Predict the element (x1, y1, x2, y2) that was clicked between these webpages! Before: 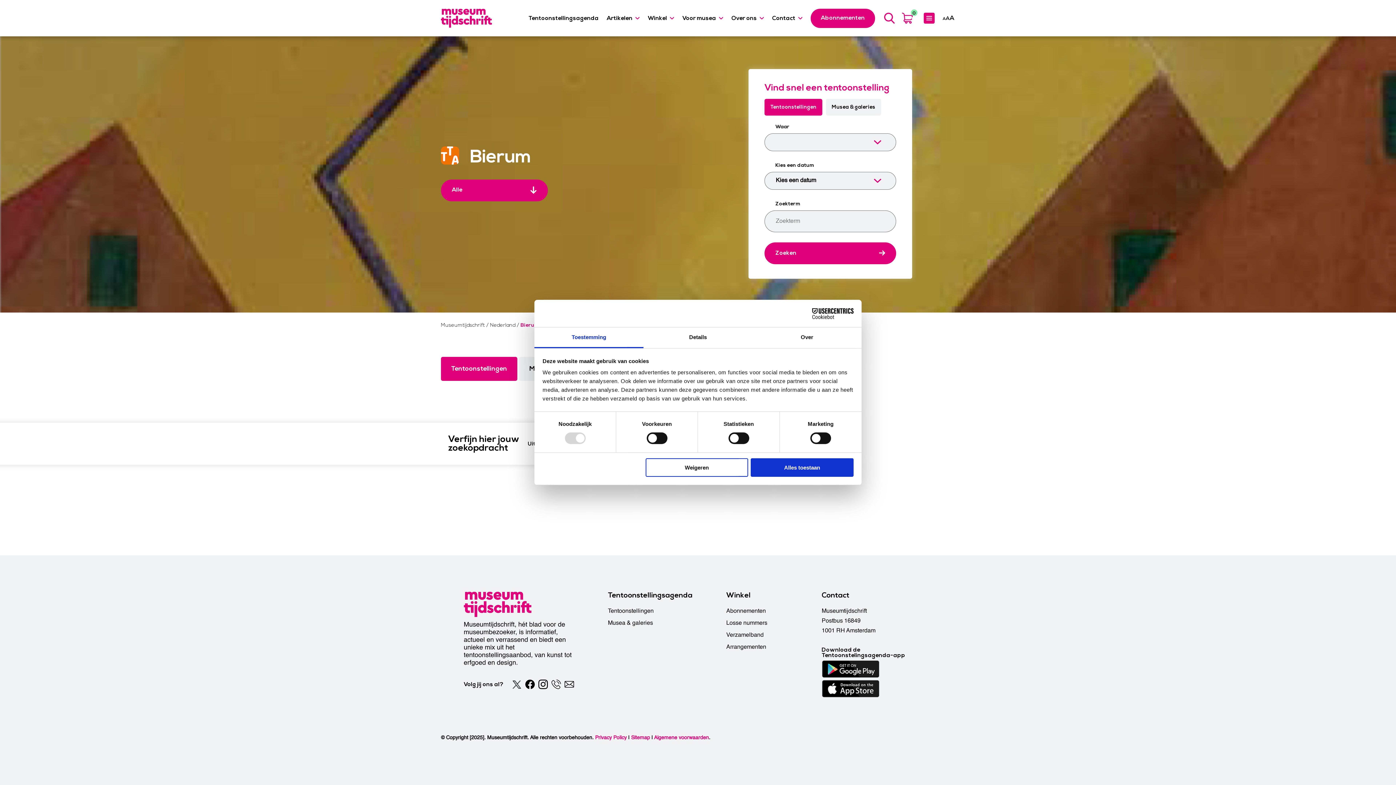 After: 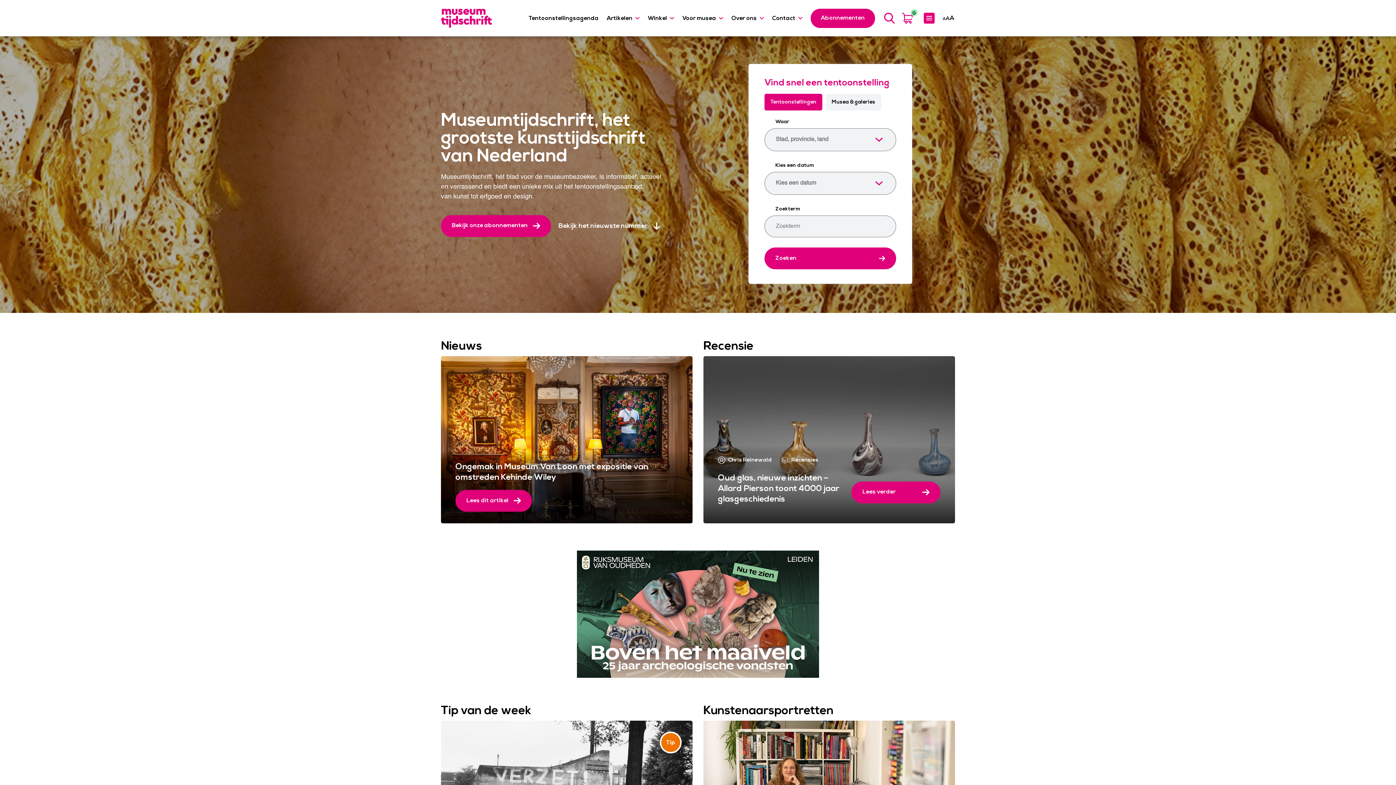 Action: bbox: (441, 0, 492, 36)